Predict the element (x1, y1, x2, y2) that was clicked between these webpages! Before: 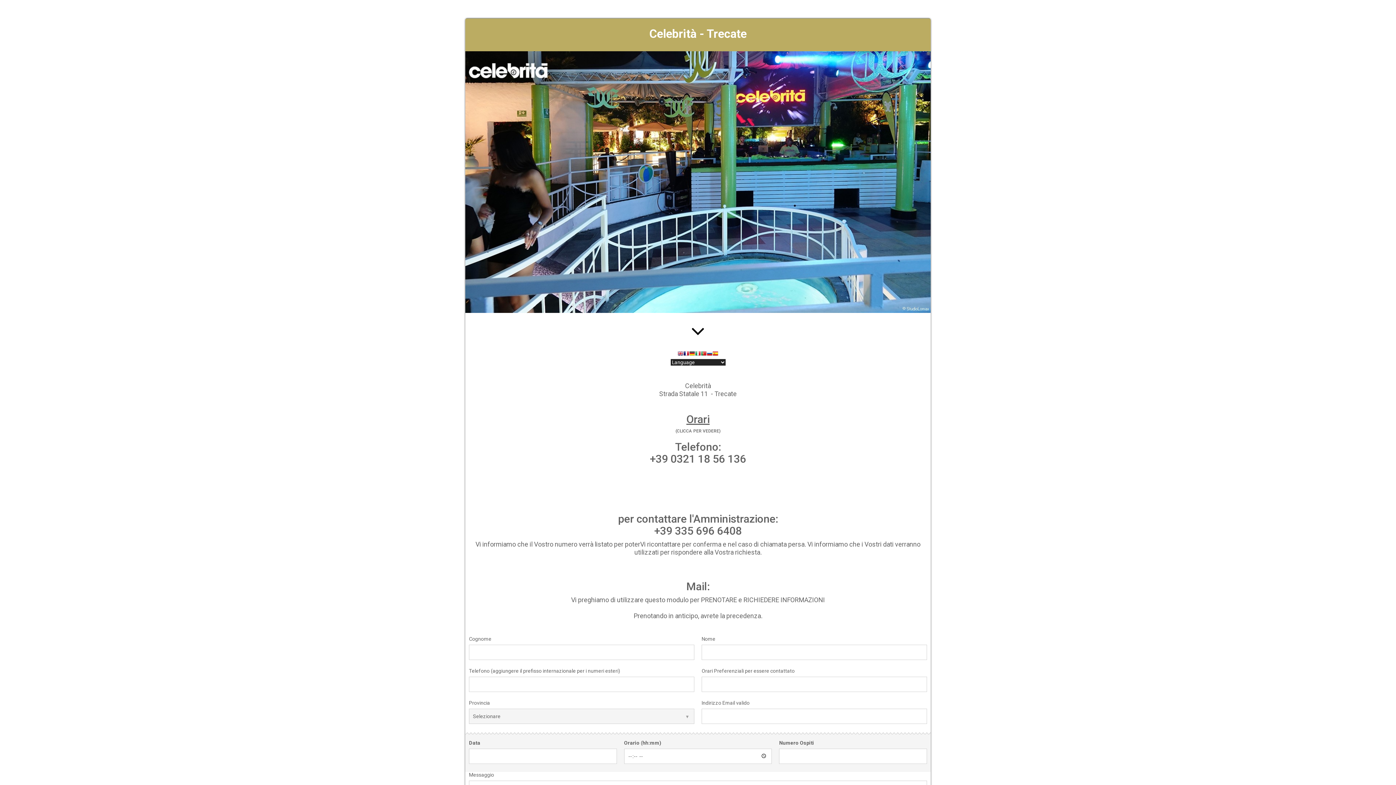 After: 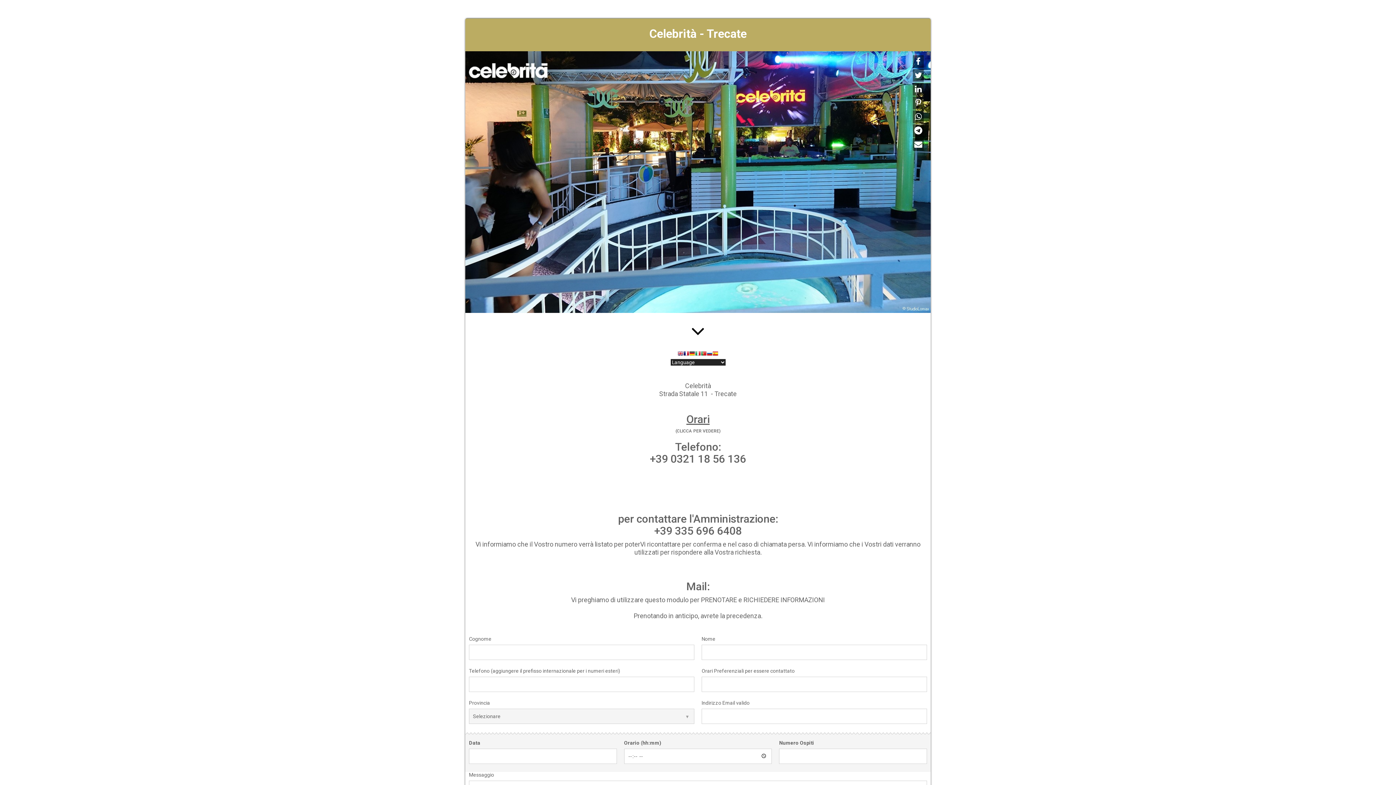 Action: bbox: (916, 57, 920, 66)